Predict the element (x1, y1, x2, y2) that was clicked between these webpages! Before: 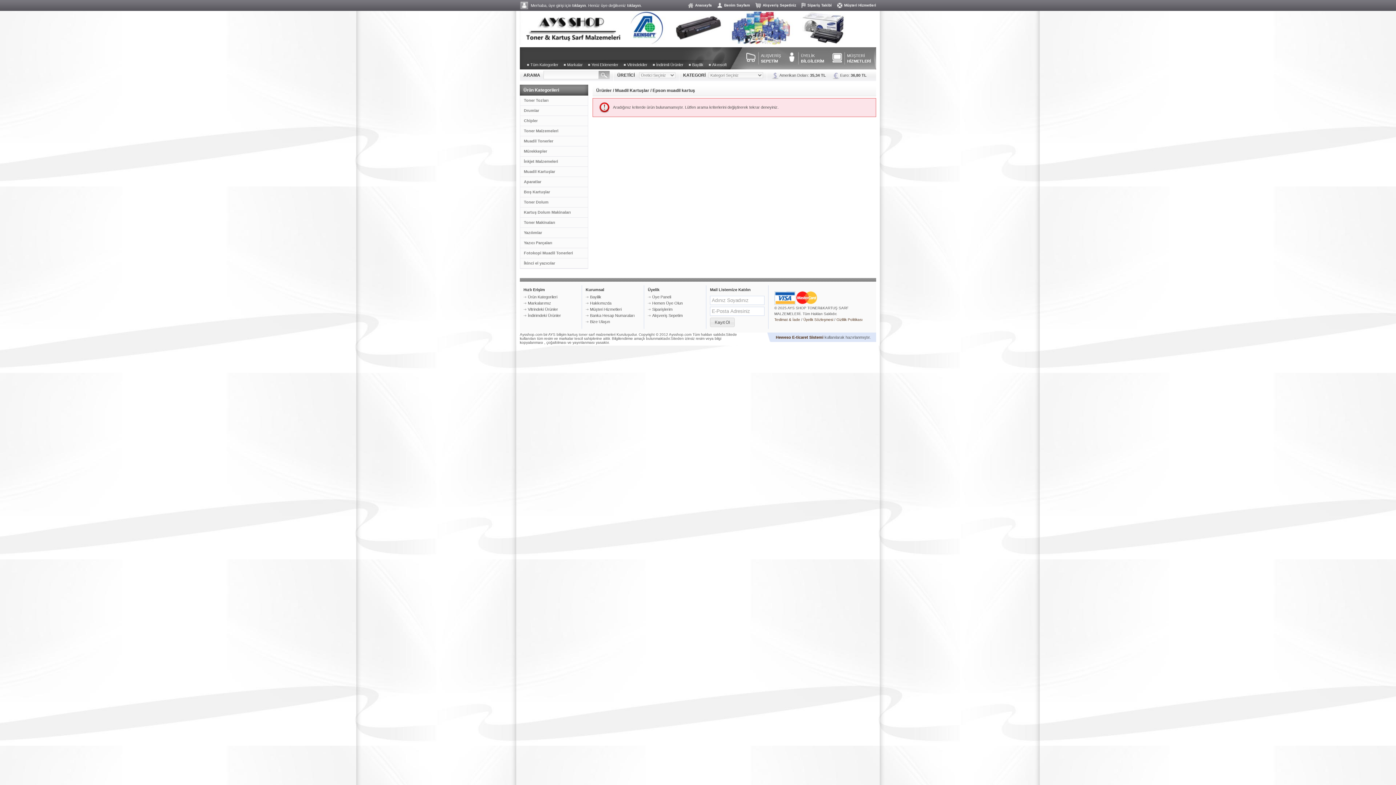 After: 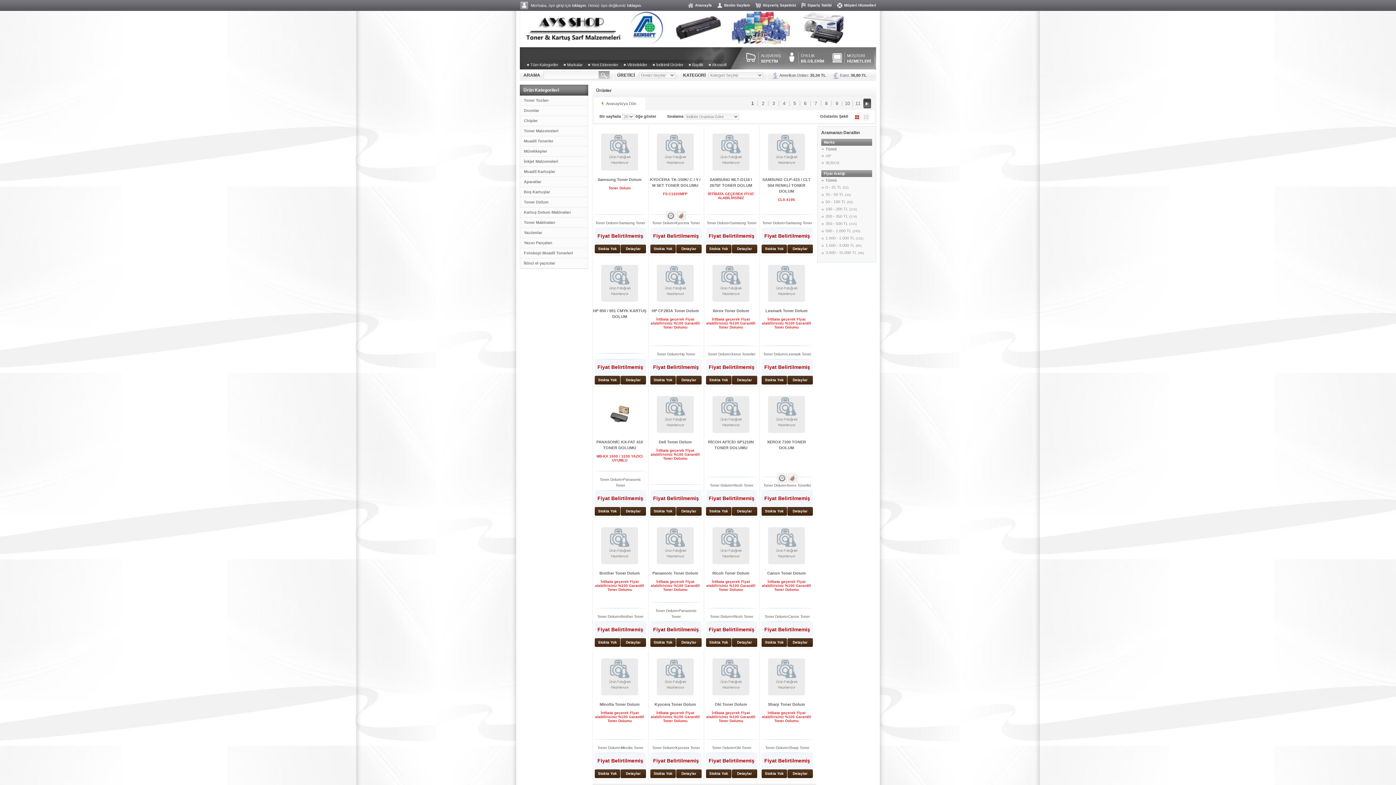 Action: label: İndirimli Ürünler bbox: (653, 60, 683, 69)